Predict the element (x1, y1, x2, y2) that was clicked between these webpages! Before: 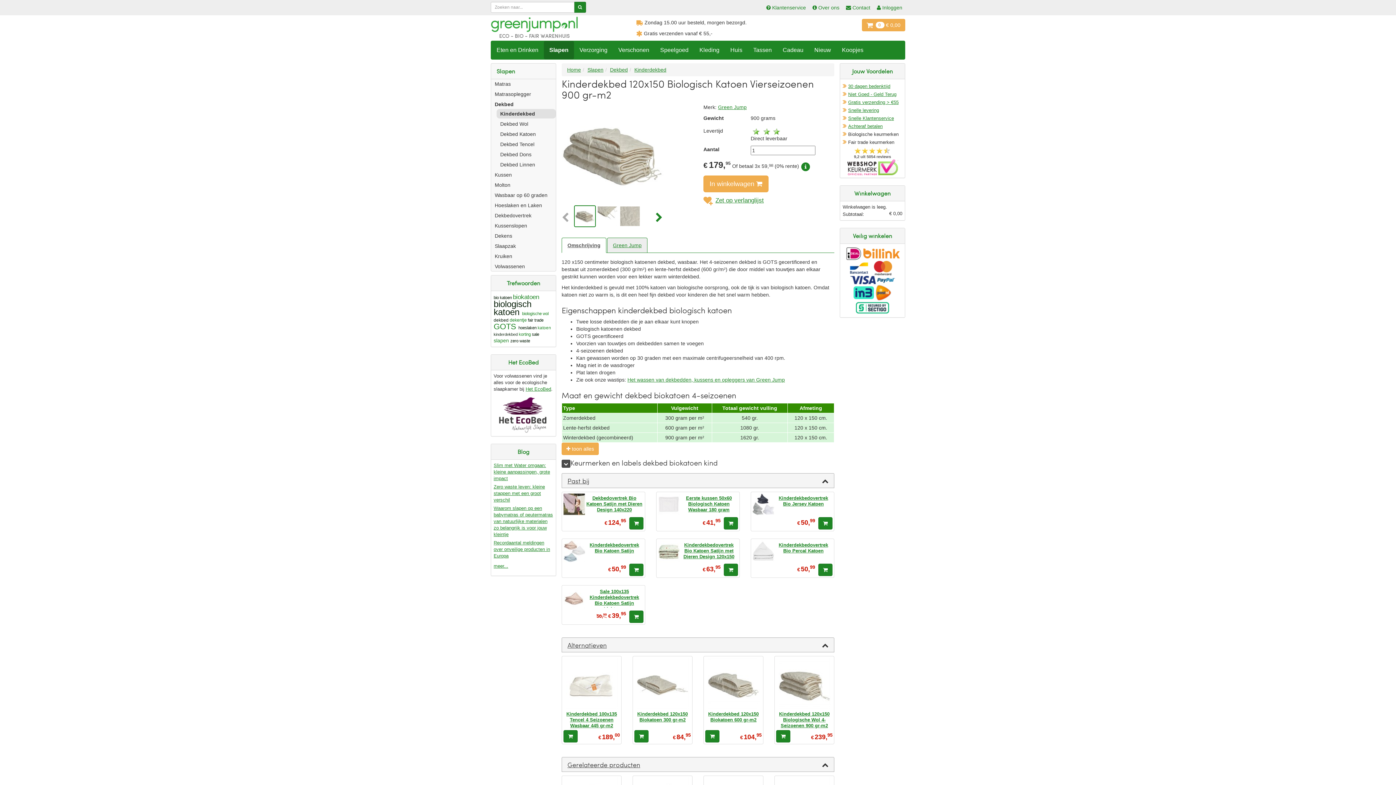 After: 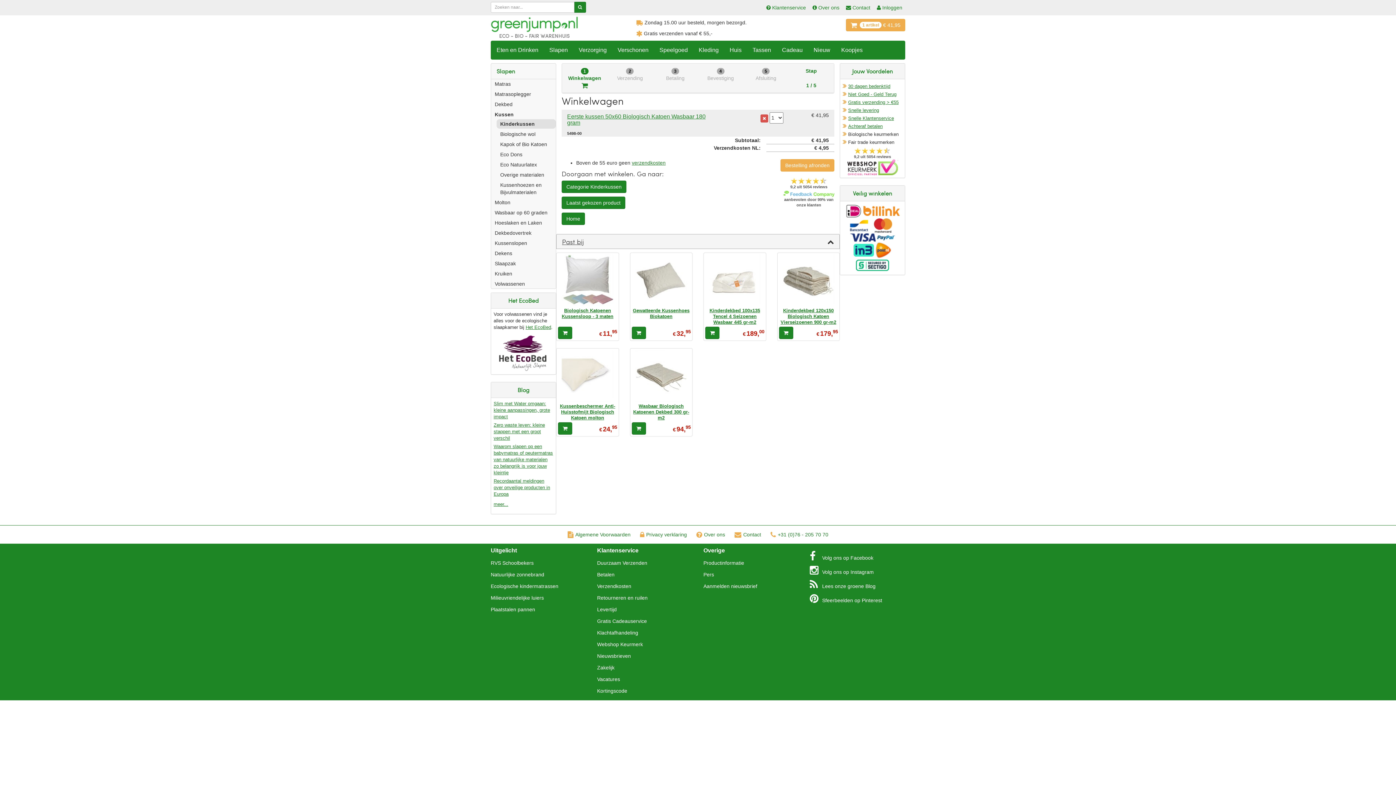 Action: bbox: (723, 517, 738, 529)